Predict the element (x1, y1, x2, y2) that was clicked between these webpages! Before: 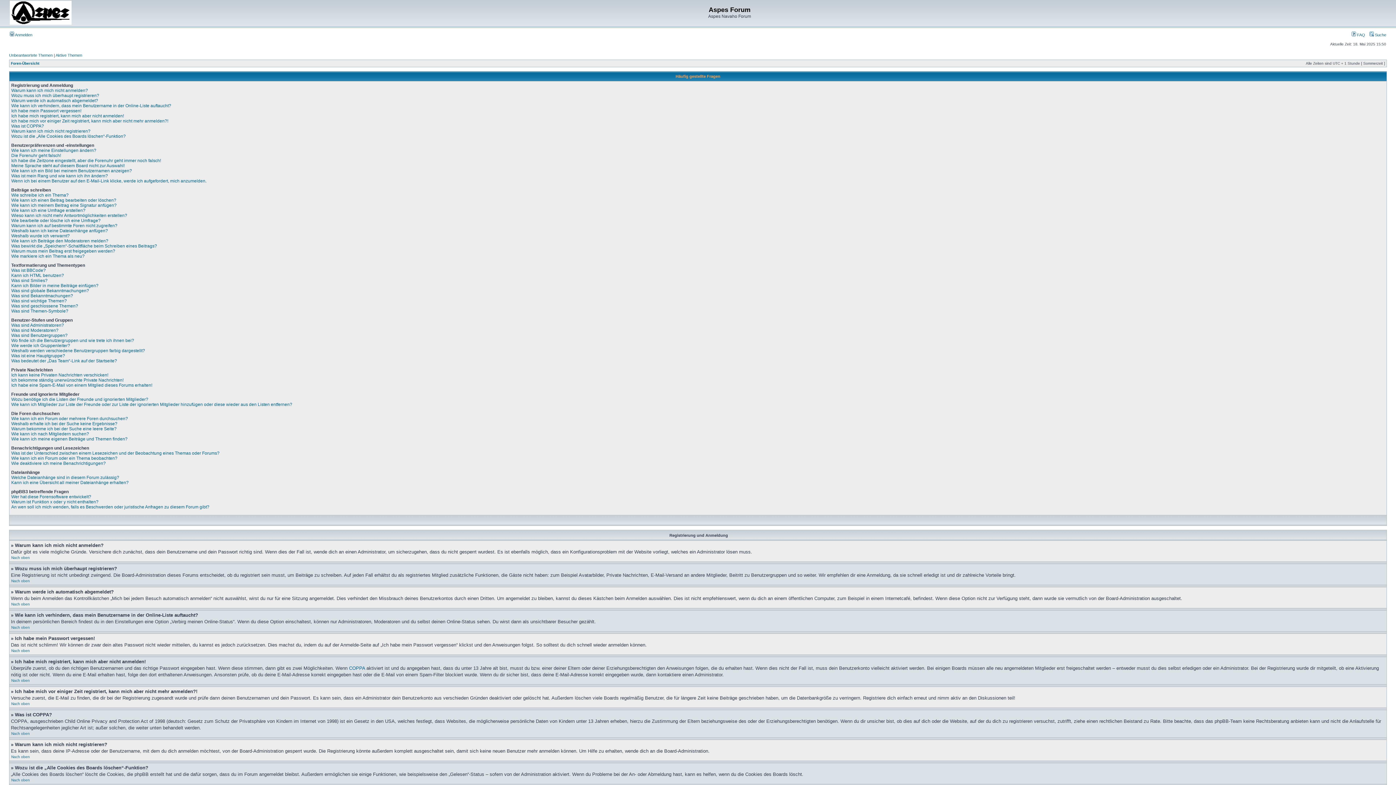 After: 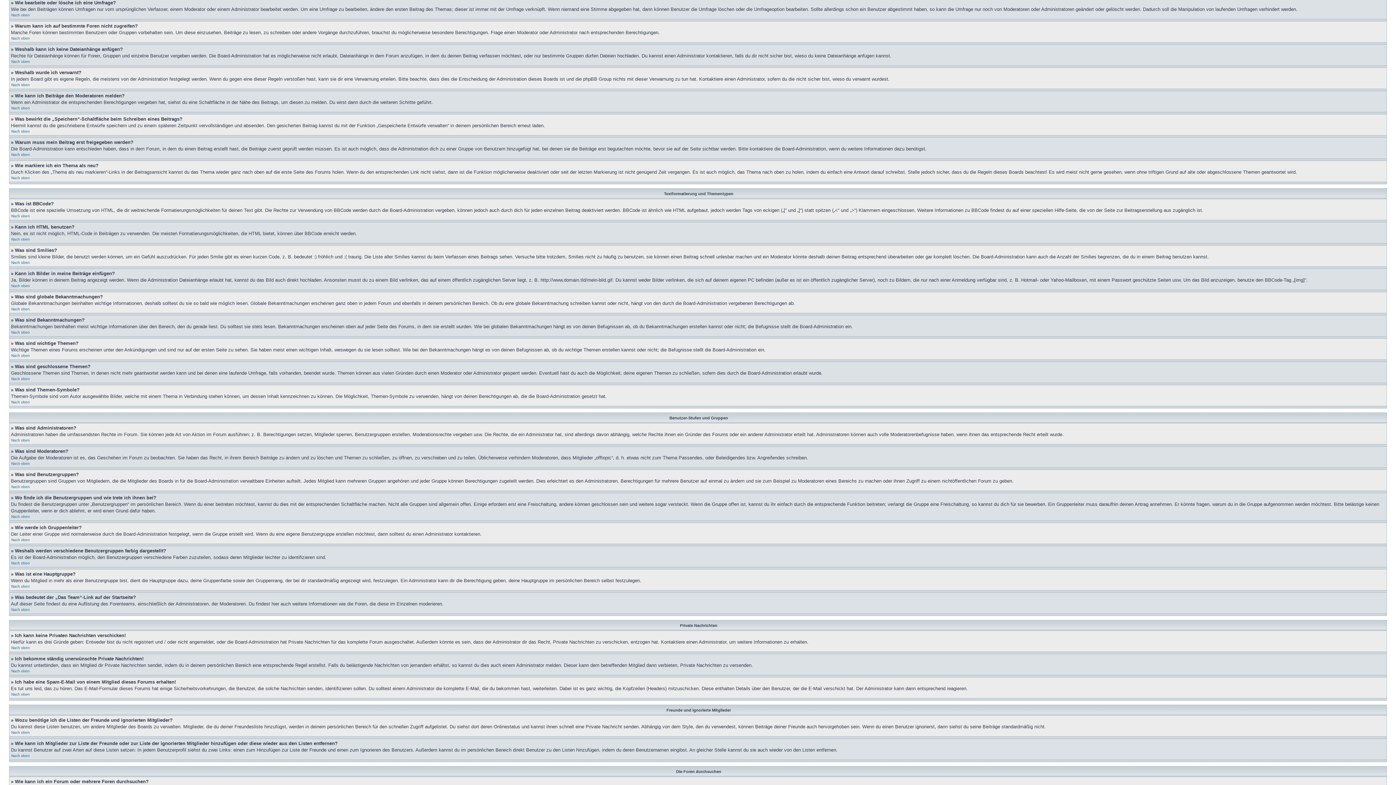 Action: label: Wie bearbeite oder lösche ich eine Umfrage? bbox: (11, 218, 100, 223)